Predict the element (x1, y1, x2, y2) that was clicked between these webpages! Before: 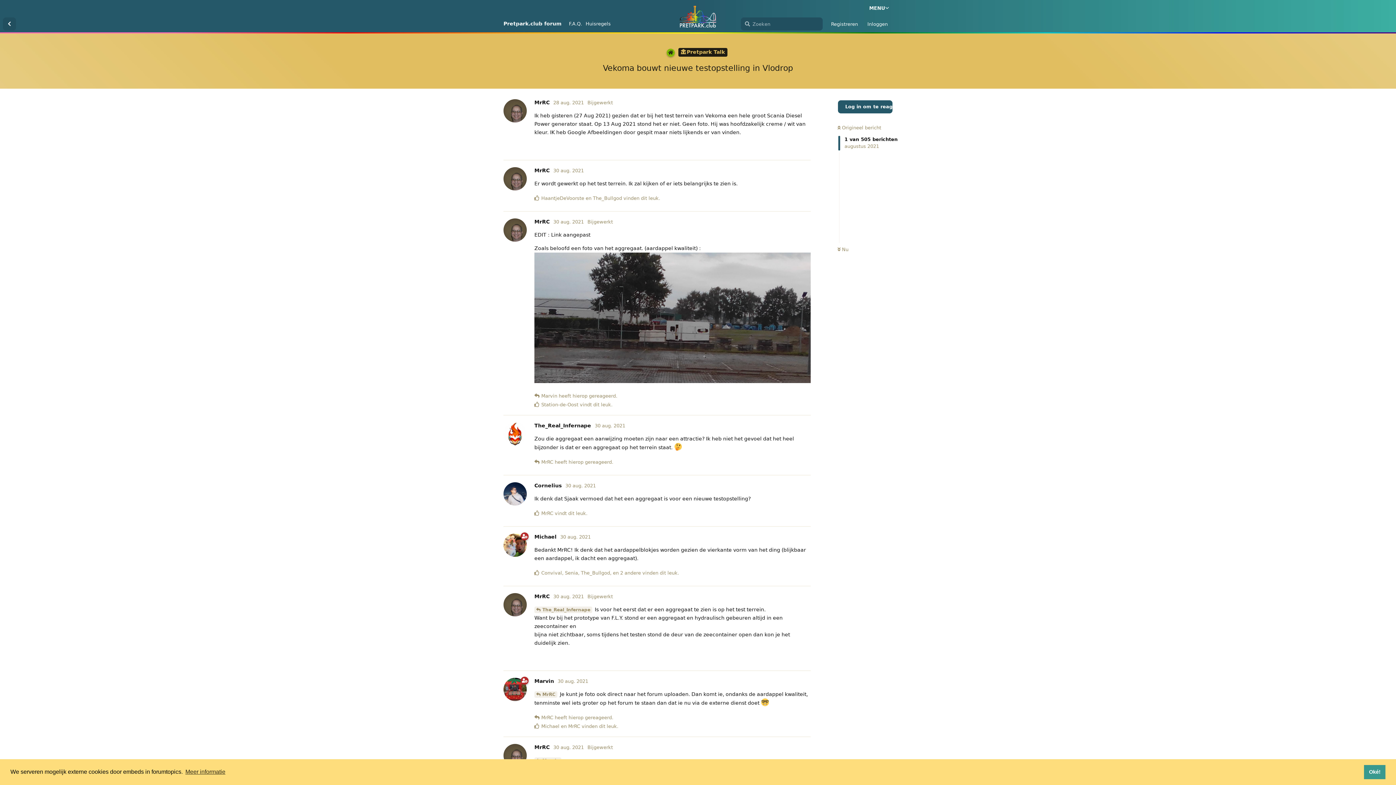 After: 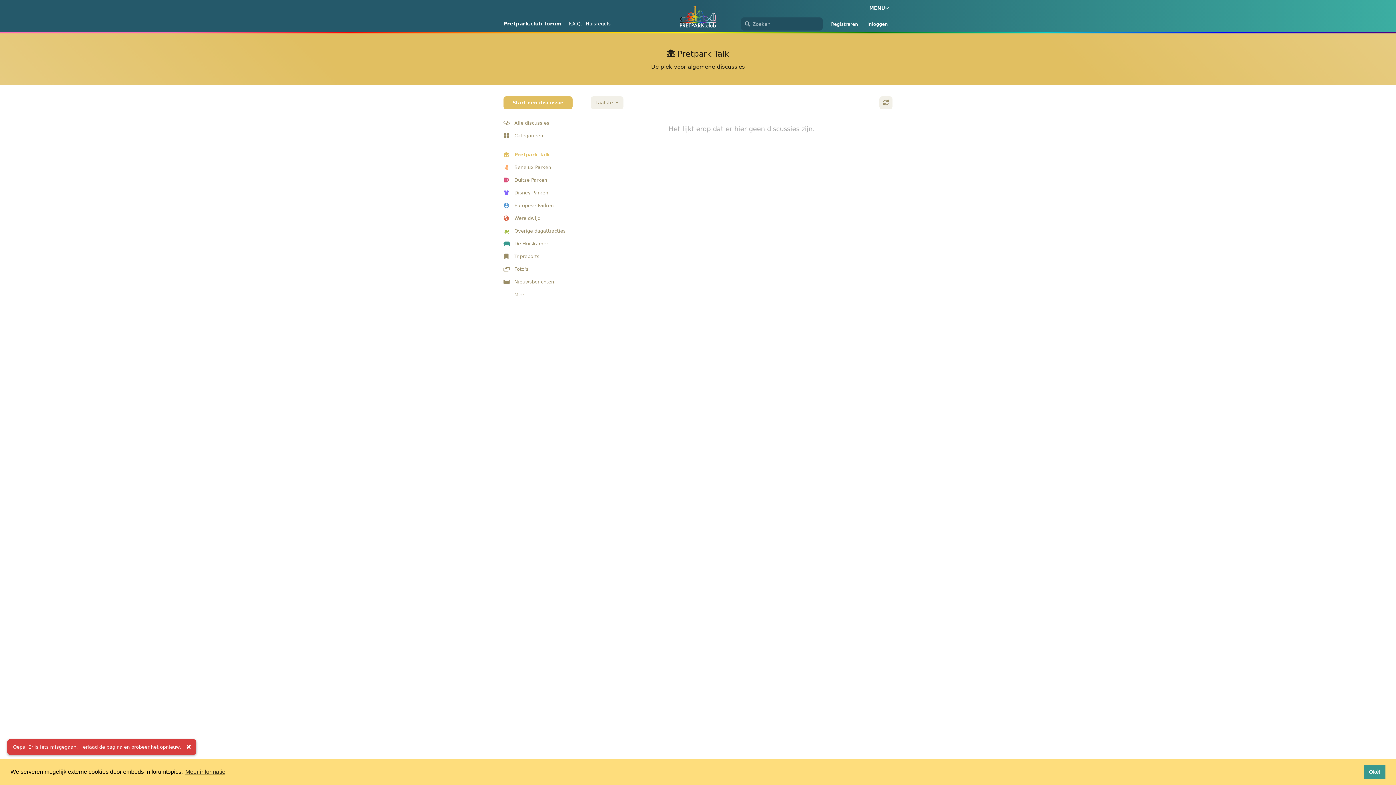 Action: bbox: (678, 48, 727, 56) label: Pretpark Talk